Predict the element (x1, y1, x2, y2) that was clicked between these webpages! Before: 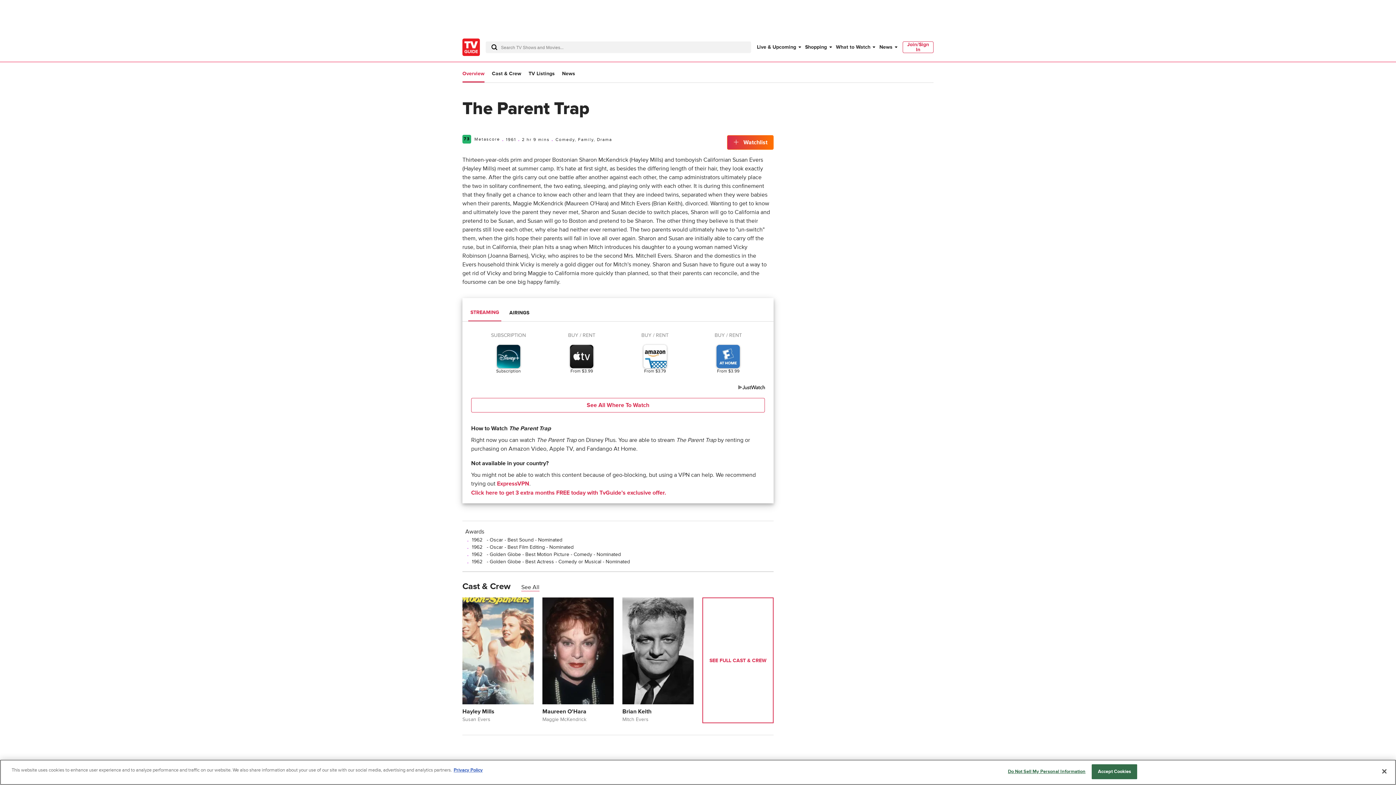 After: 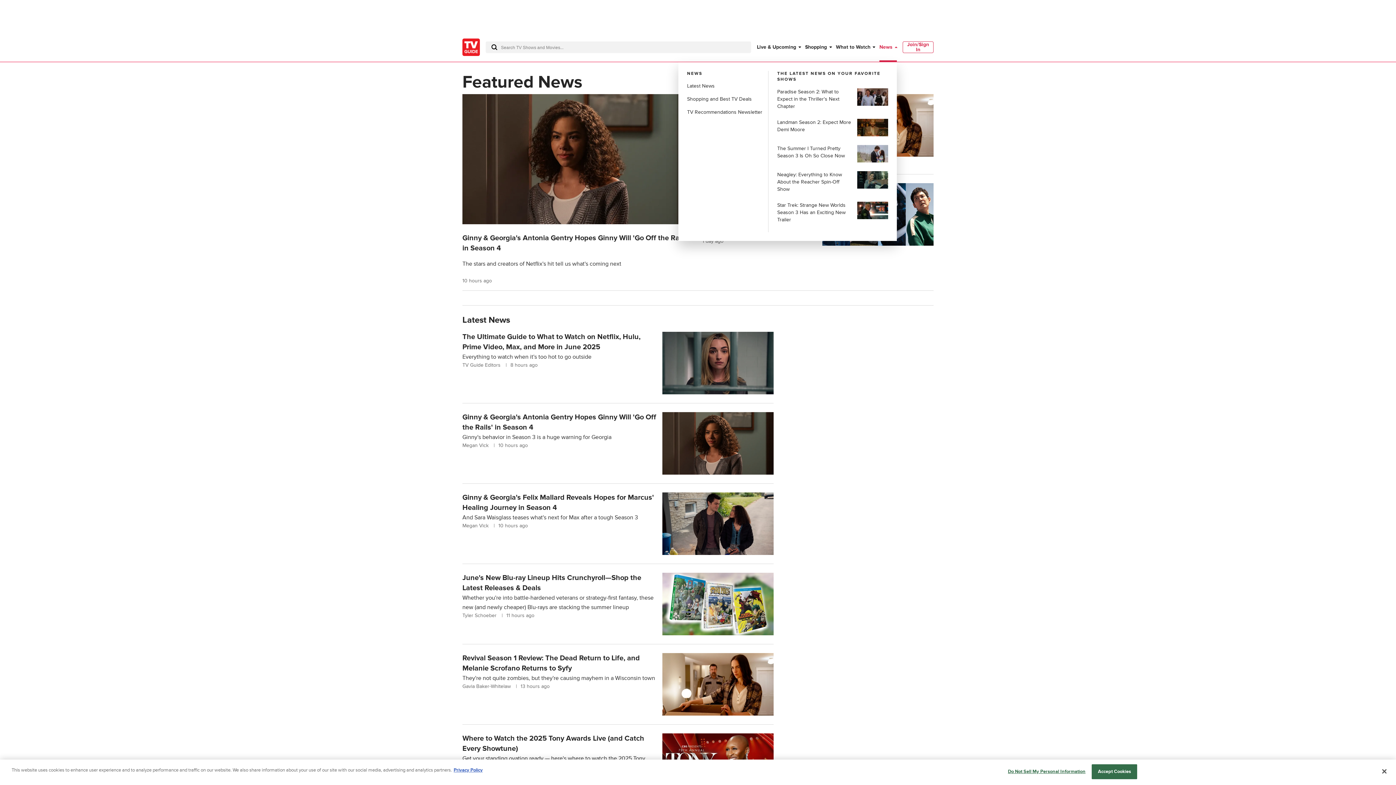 Action: bbox: (879, 43, 895, 50) label: News